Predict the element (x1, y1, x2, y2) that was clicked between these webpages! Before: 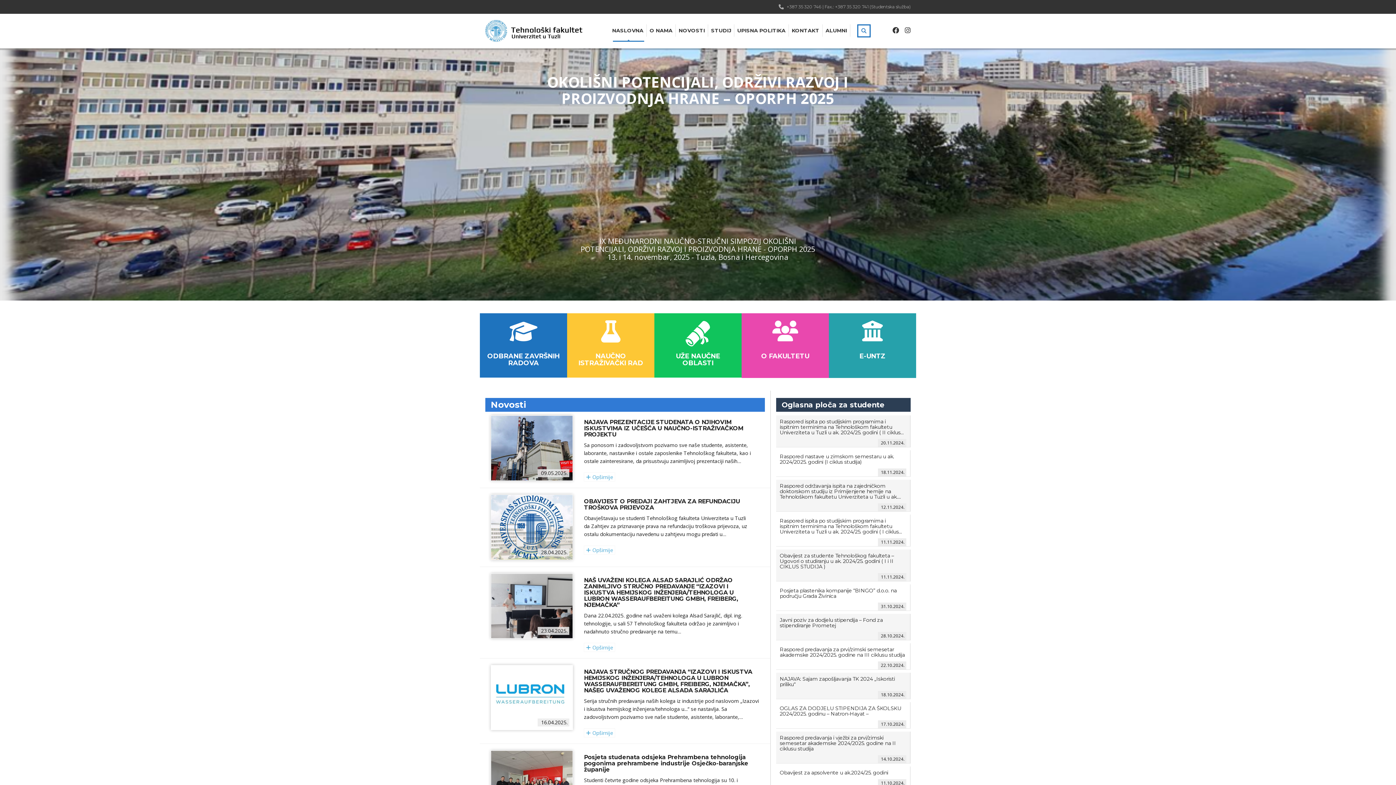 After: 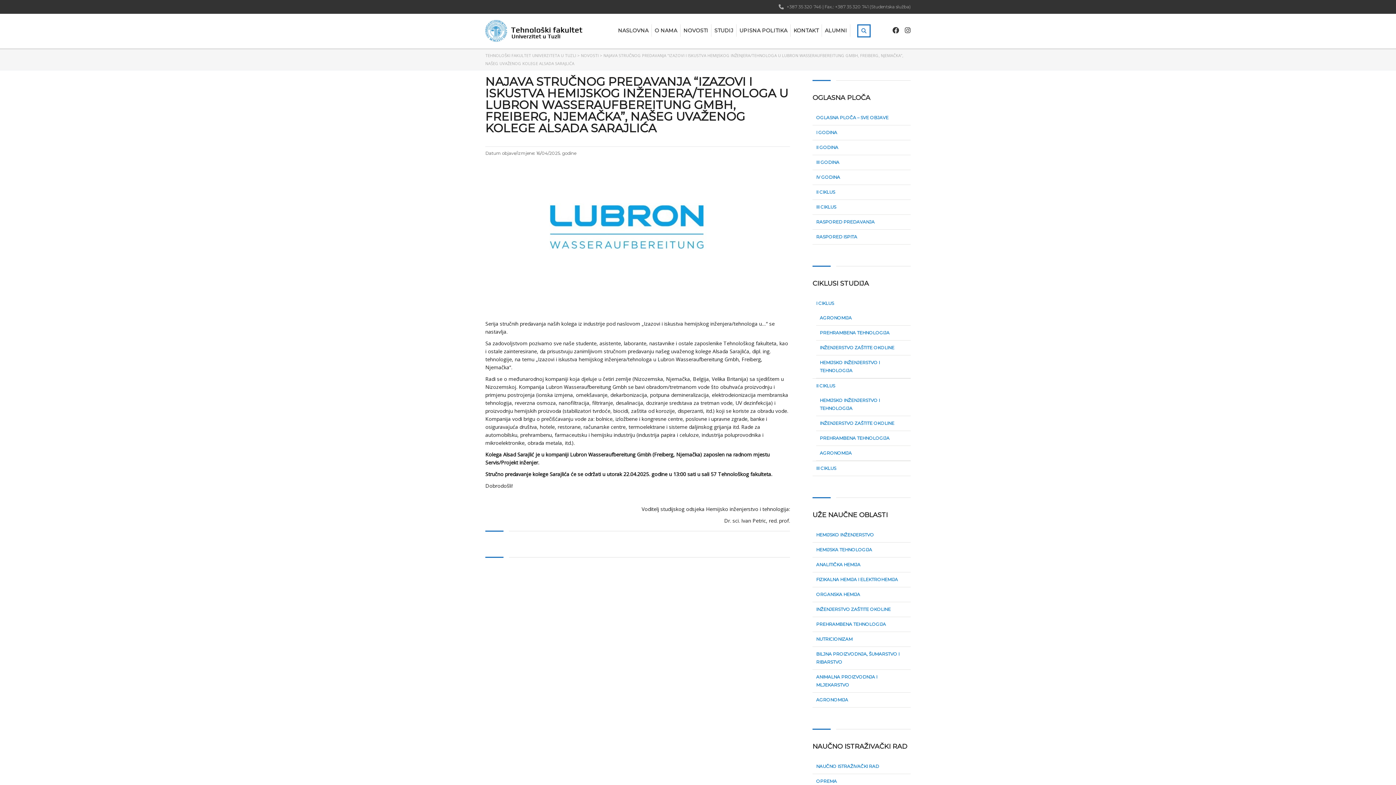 Action: bbox: (584, 665, 759, 697) label: NAJAVA STRUČNOG PREDAVANJA “IZAZOVI I ISKUSTVA HEMIJSKOG INŽENJERA/TEHNOLOGA U LUBRON WASSERAUFBEREITUNG GMBH, FREIBERG, NJEMAČKA”, NAŠEG UVAŽENOG KOLEGE ALSADA SARAJLIĆA